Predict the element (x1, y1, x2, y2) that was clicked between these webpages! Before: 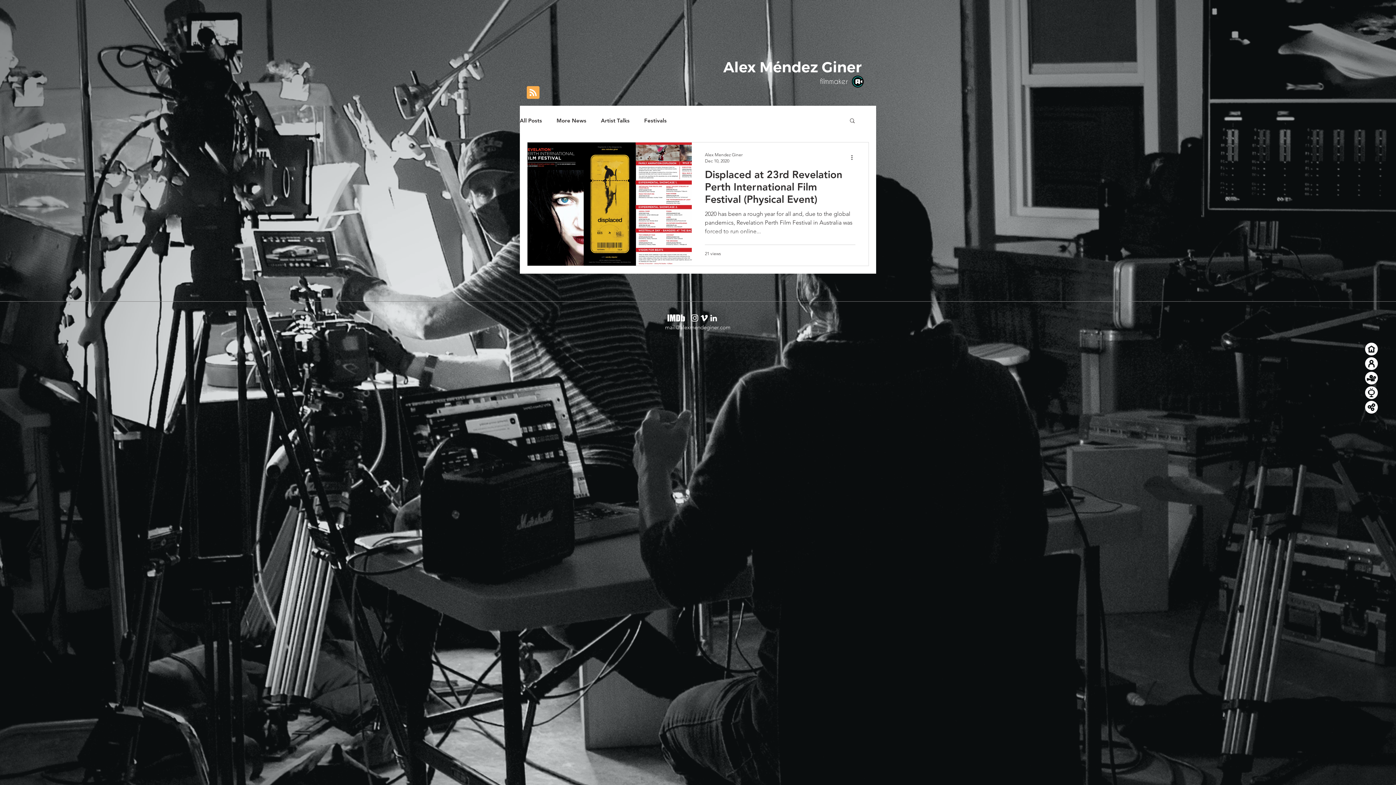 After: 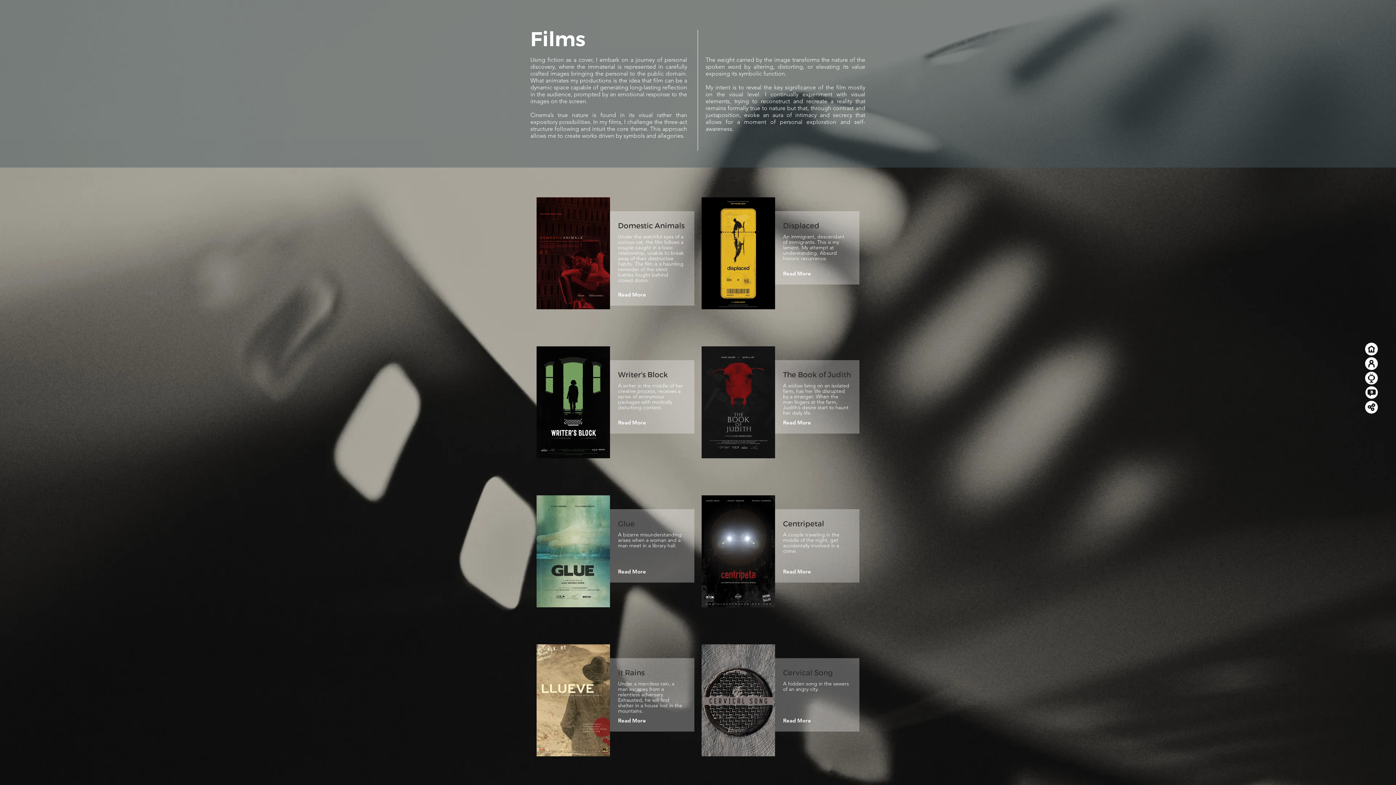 Action: bbox: (1365, 371, 1378, 384)